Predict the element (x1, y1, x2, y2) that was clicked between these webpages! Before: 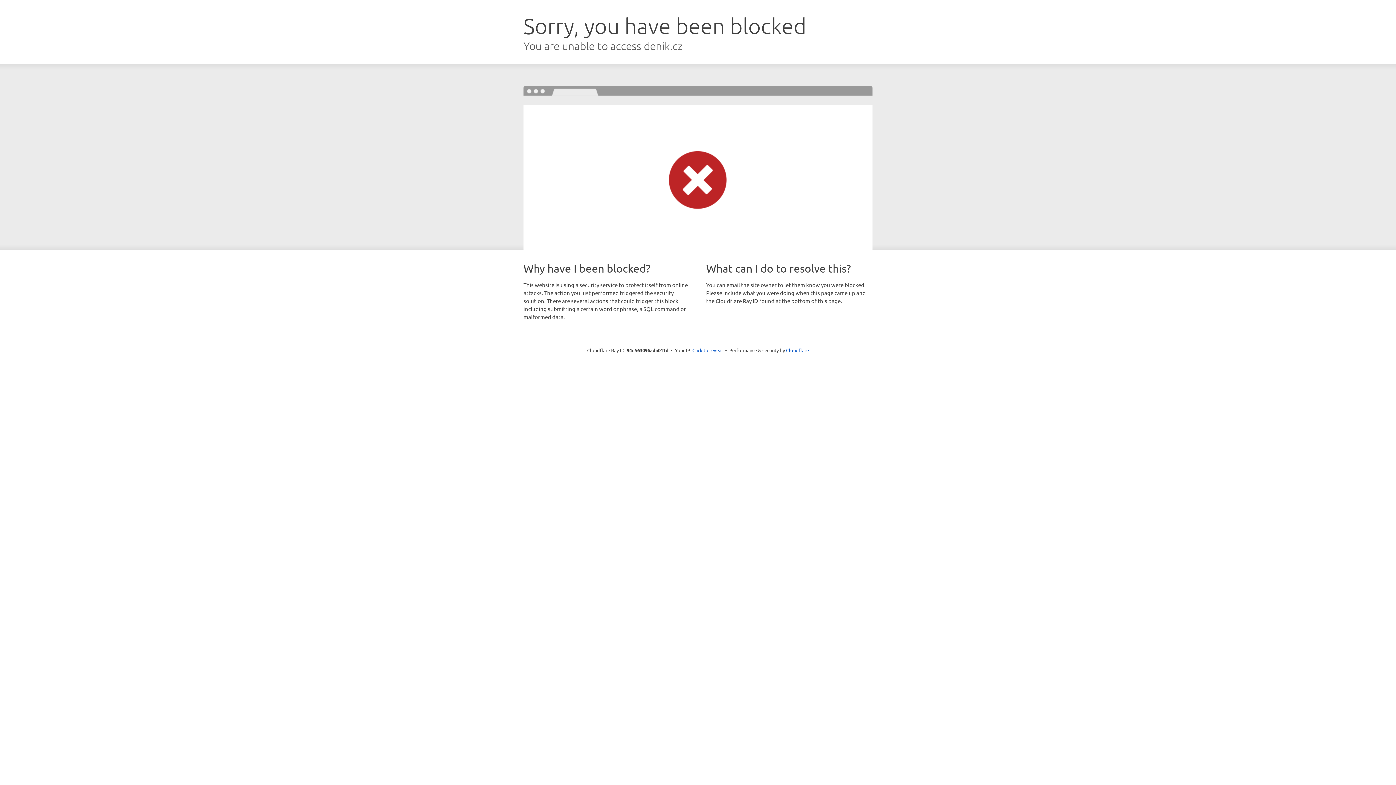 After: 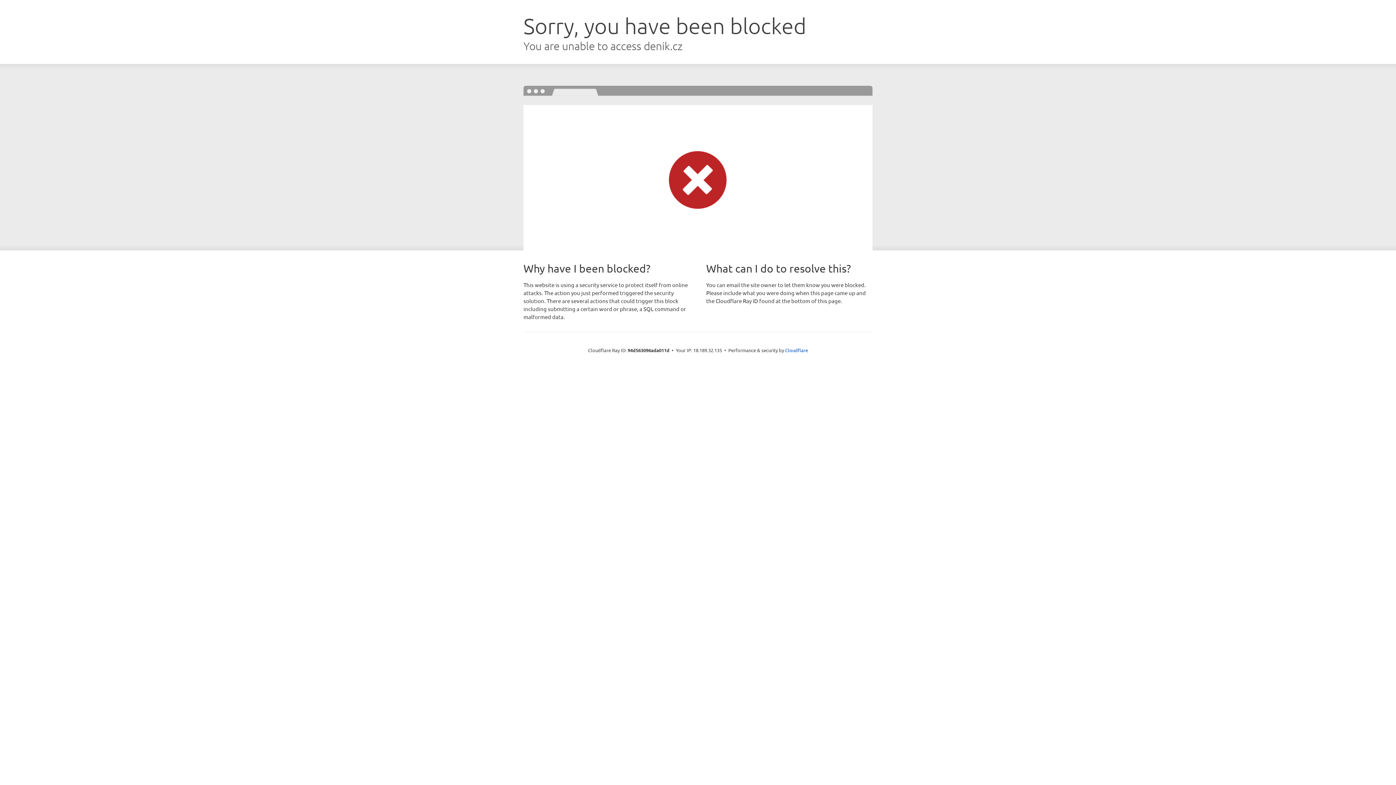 Action: label: Click to reveal bbox: (692, 346, 723, 353)